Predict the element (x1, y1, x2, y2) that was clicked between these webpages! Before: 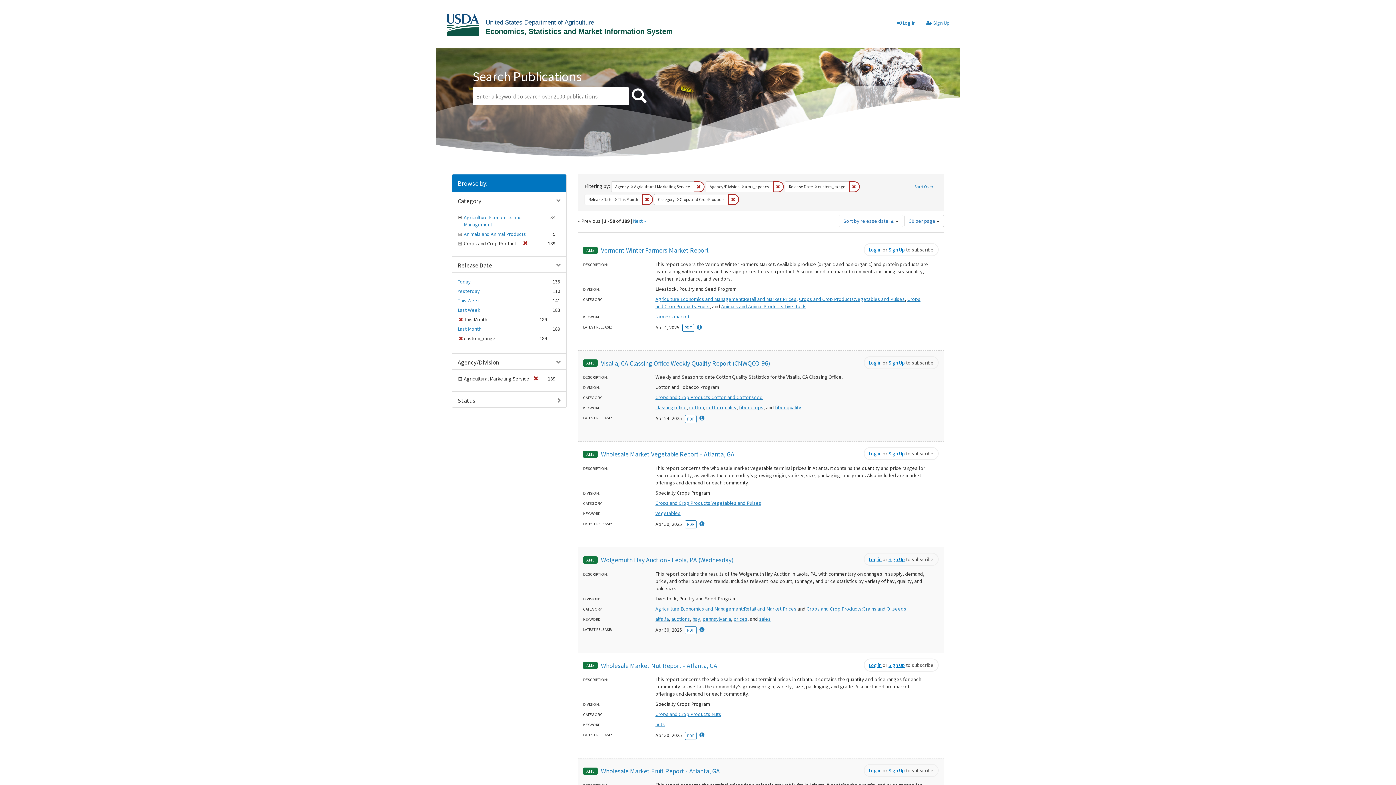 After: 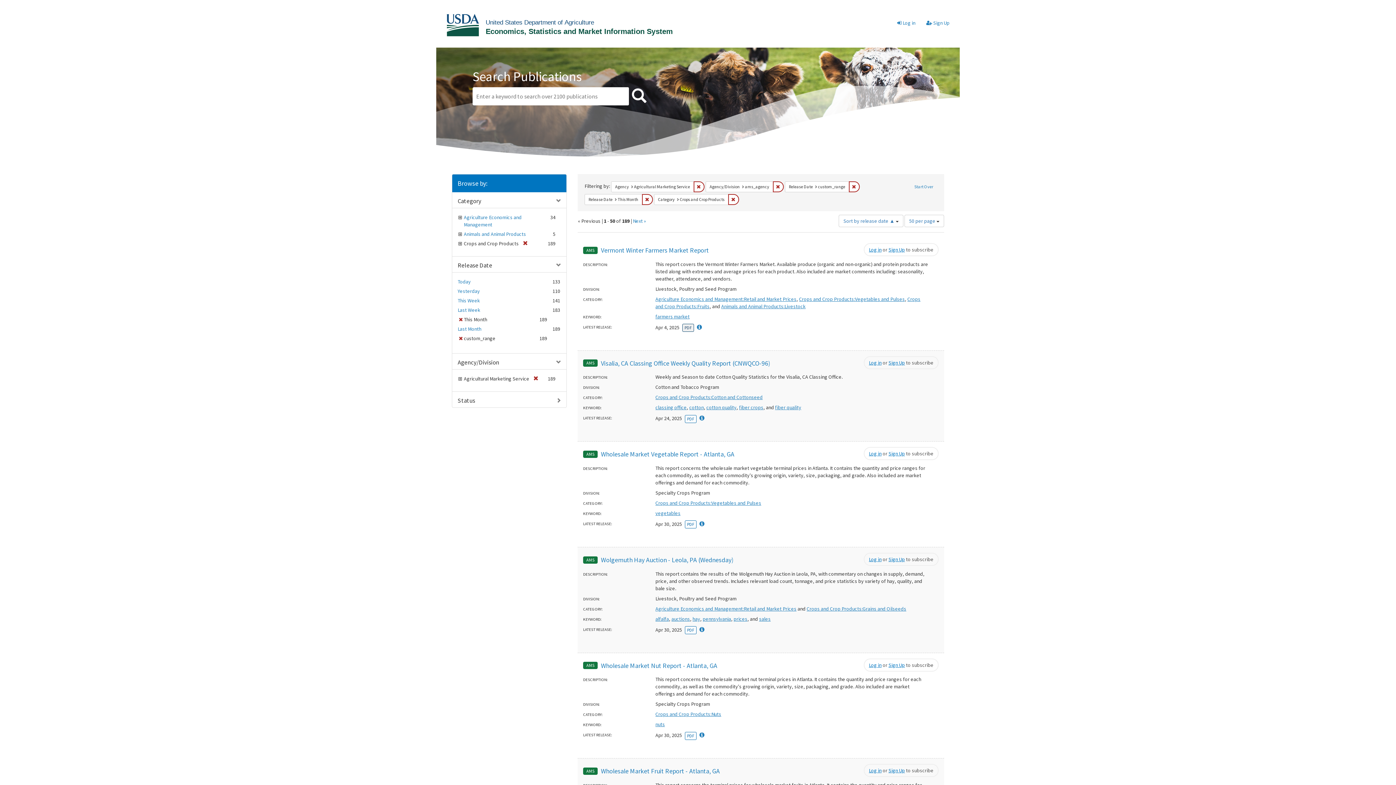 Action: bbox: (682, 324, 694, 332) label: Vermont Winter Farmers Market Report - Apr  4, 2025 - PDF